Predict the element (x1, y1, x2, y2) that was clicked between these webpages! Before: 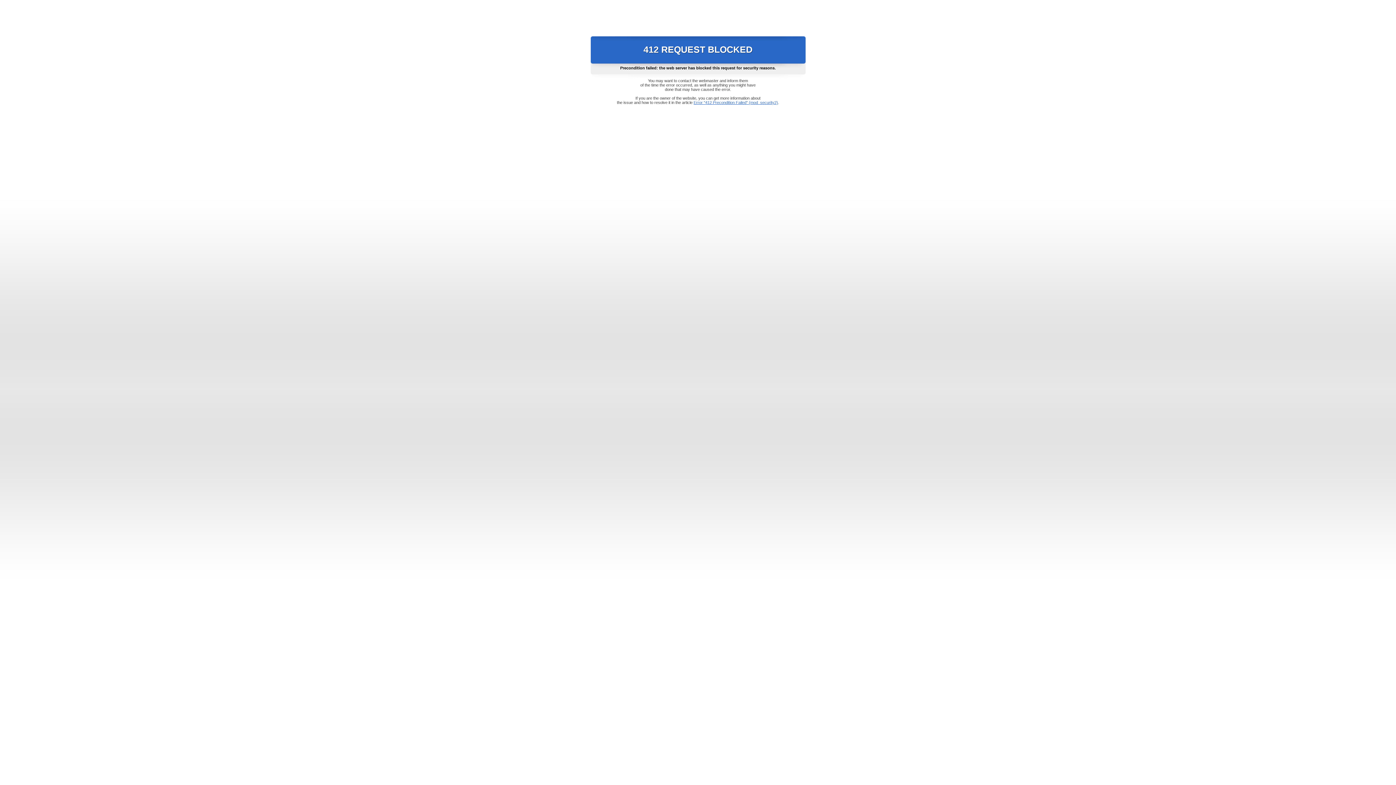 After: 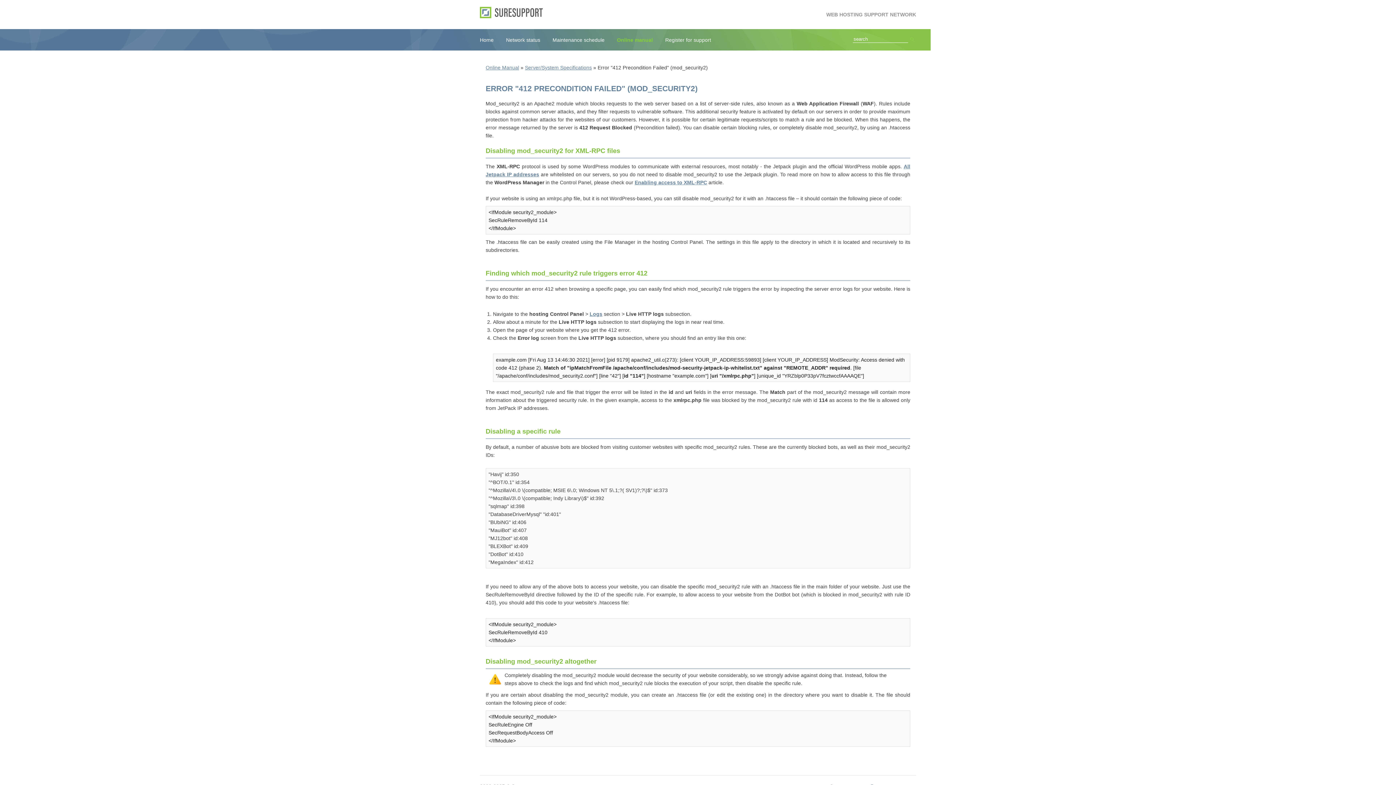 Action: bbox: (693, 100, 778, 104) label: Error "412 Precondition Failed" (mod_security2)